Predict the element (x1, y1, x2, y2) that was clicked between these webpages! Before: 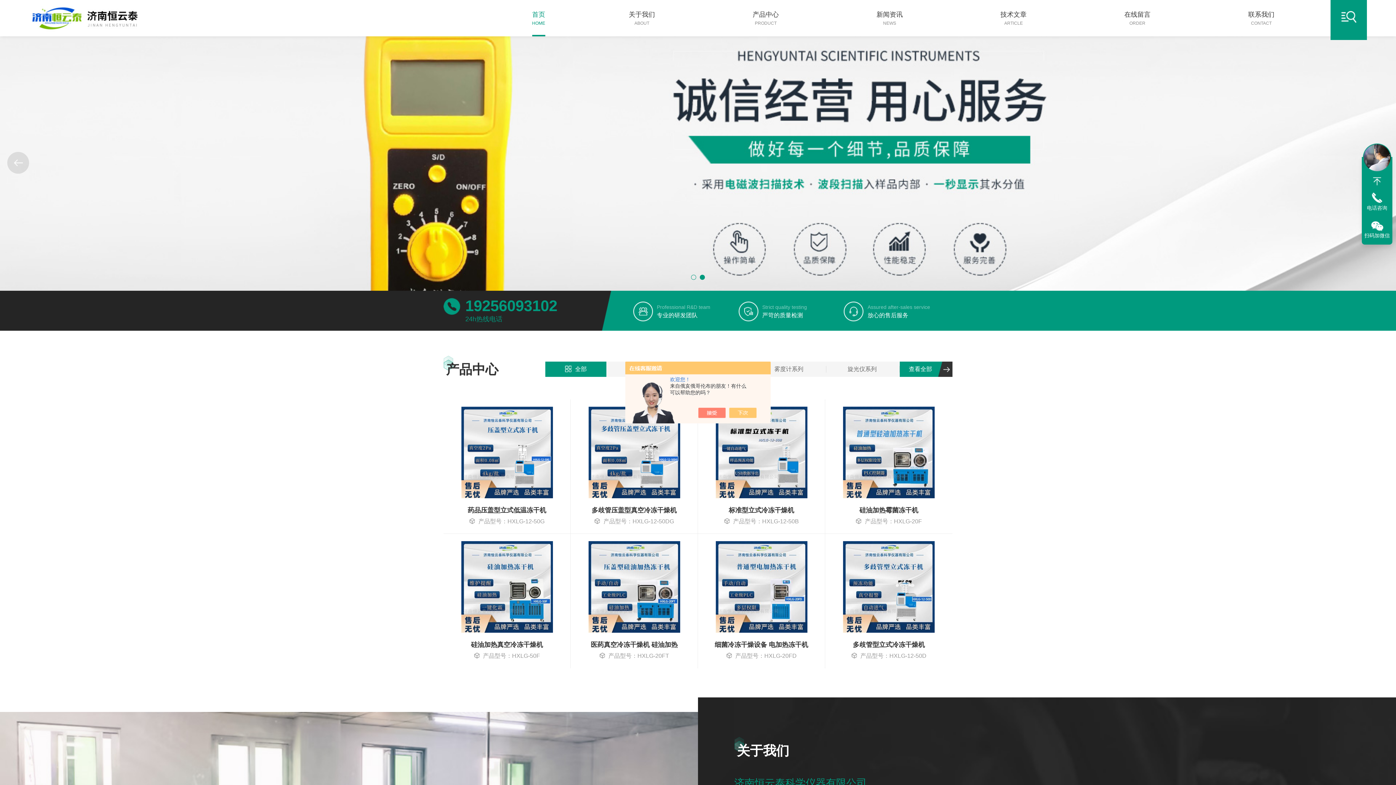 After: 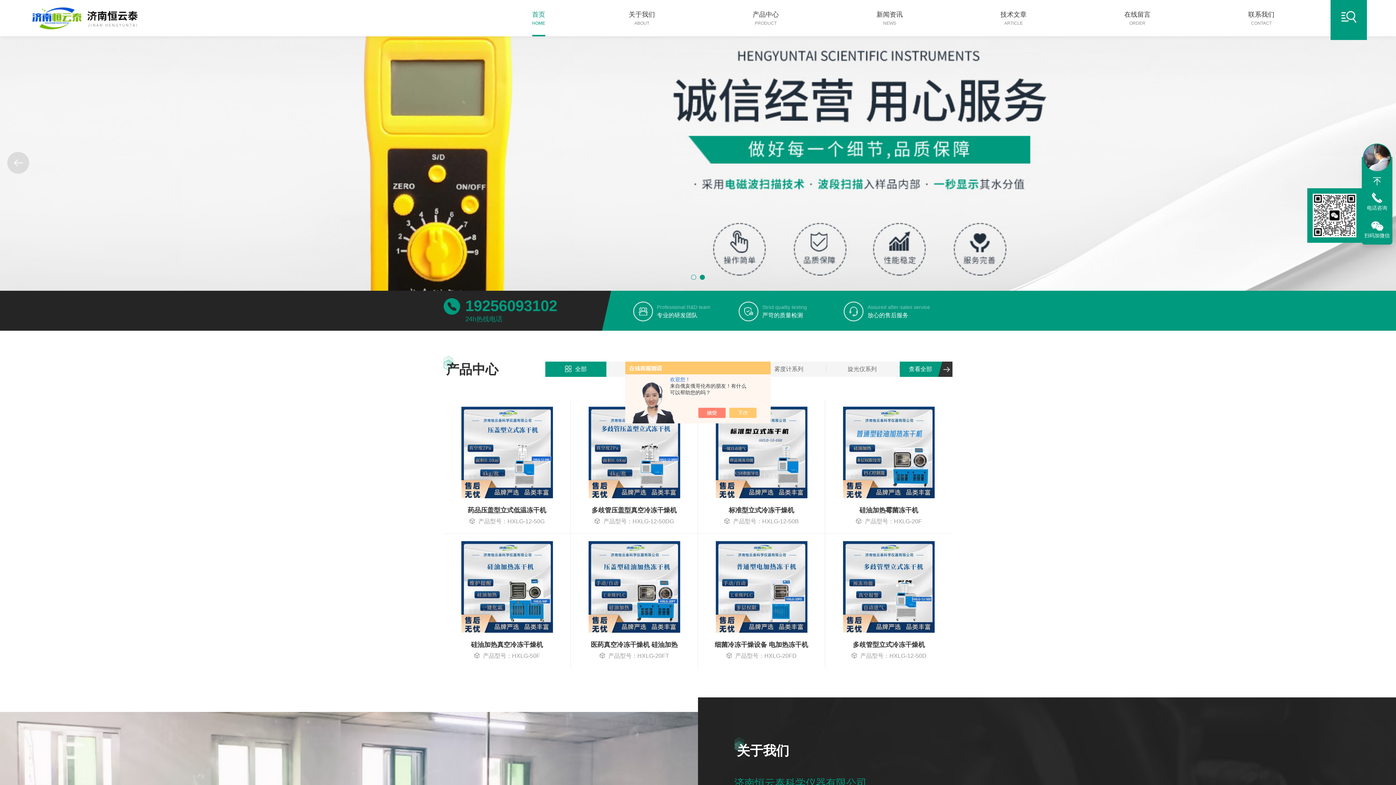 Action: label: 扫码加微信 bbox: (1362, 216, 1392, 244)